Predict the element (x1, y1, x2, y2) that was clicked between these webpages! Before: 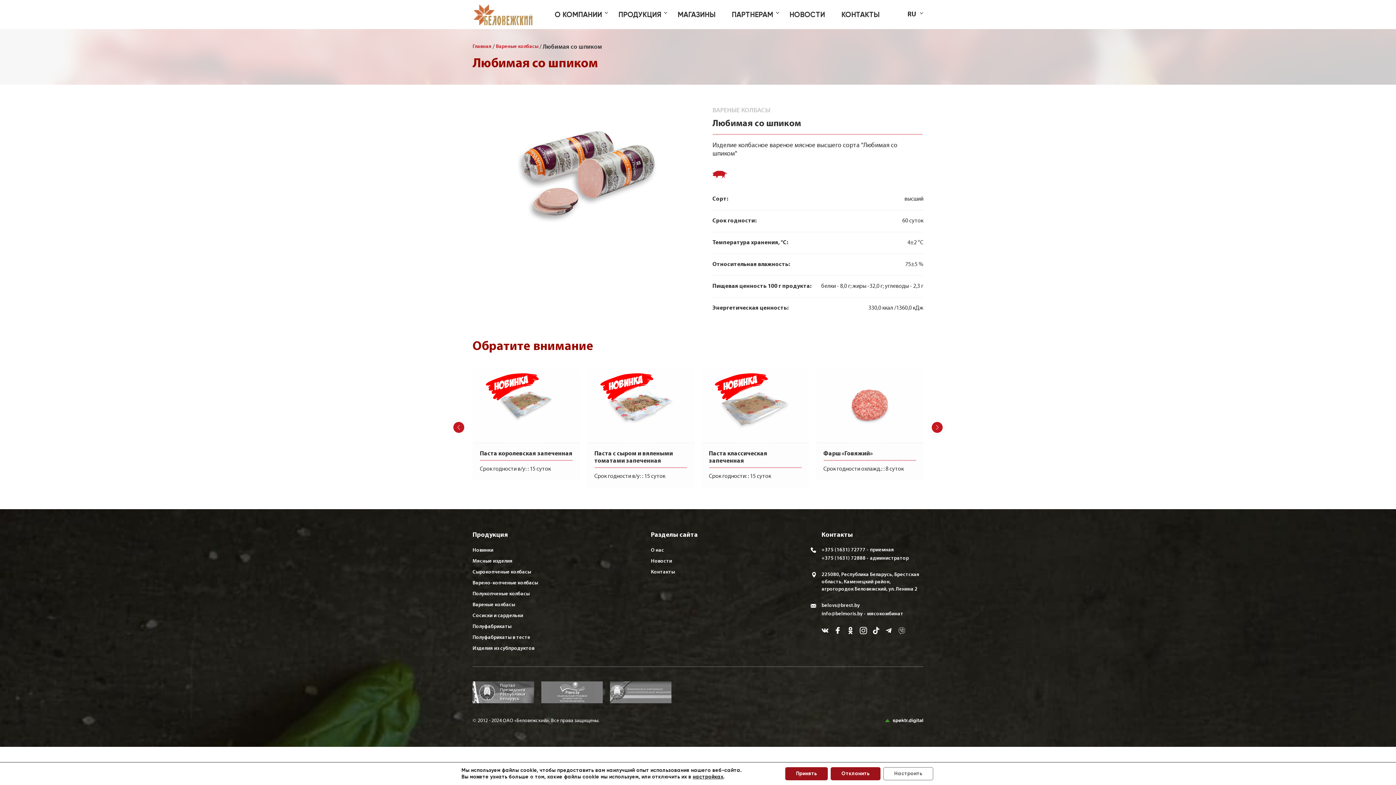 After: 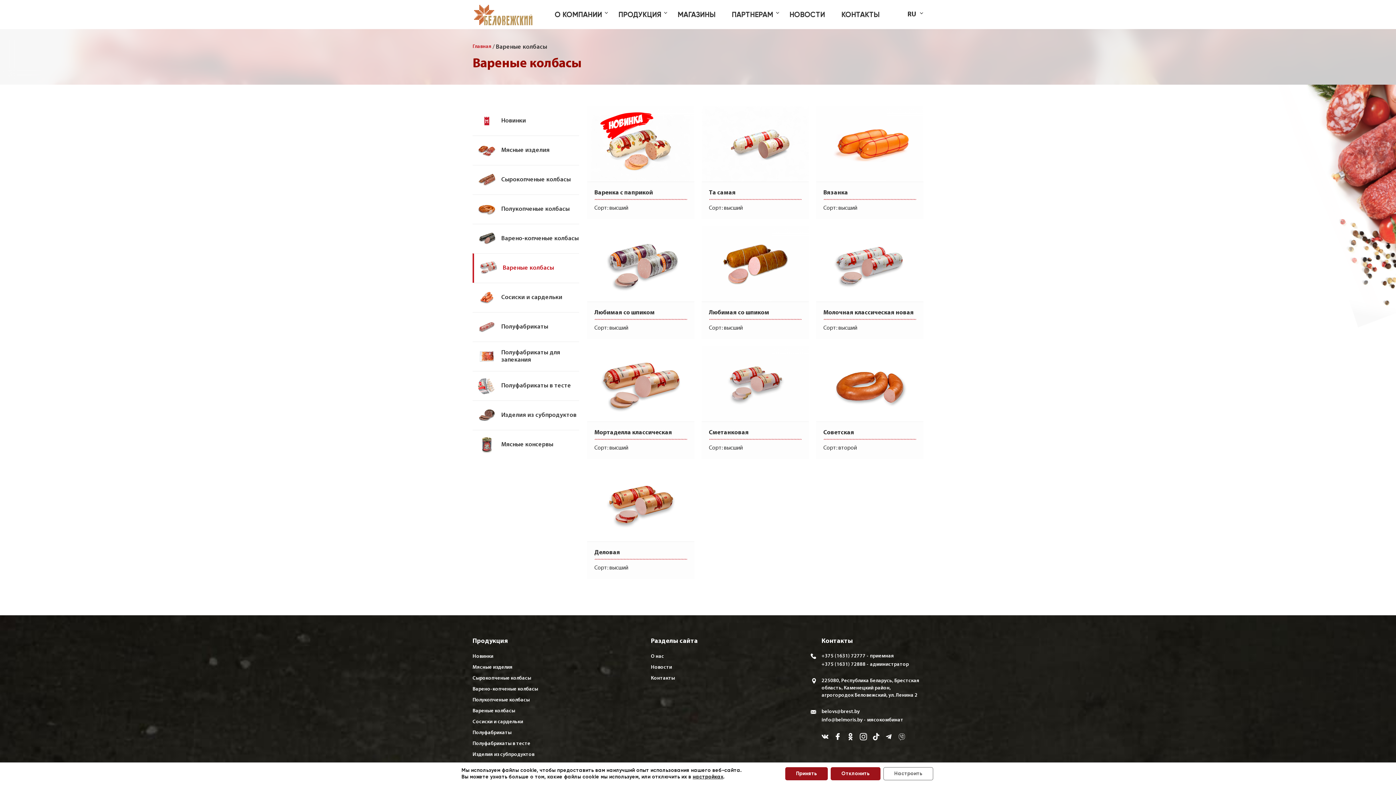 Action: bbox: (472, 602, 515, 608) label: Вареные колбасы